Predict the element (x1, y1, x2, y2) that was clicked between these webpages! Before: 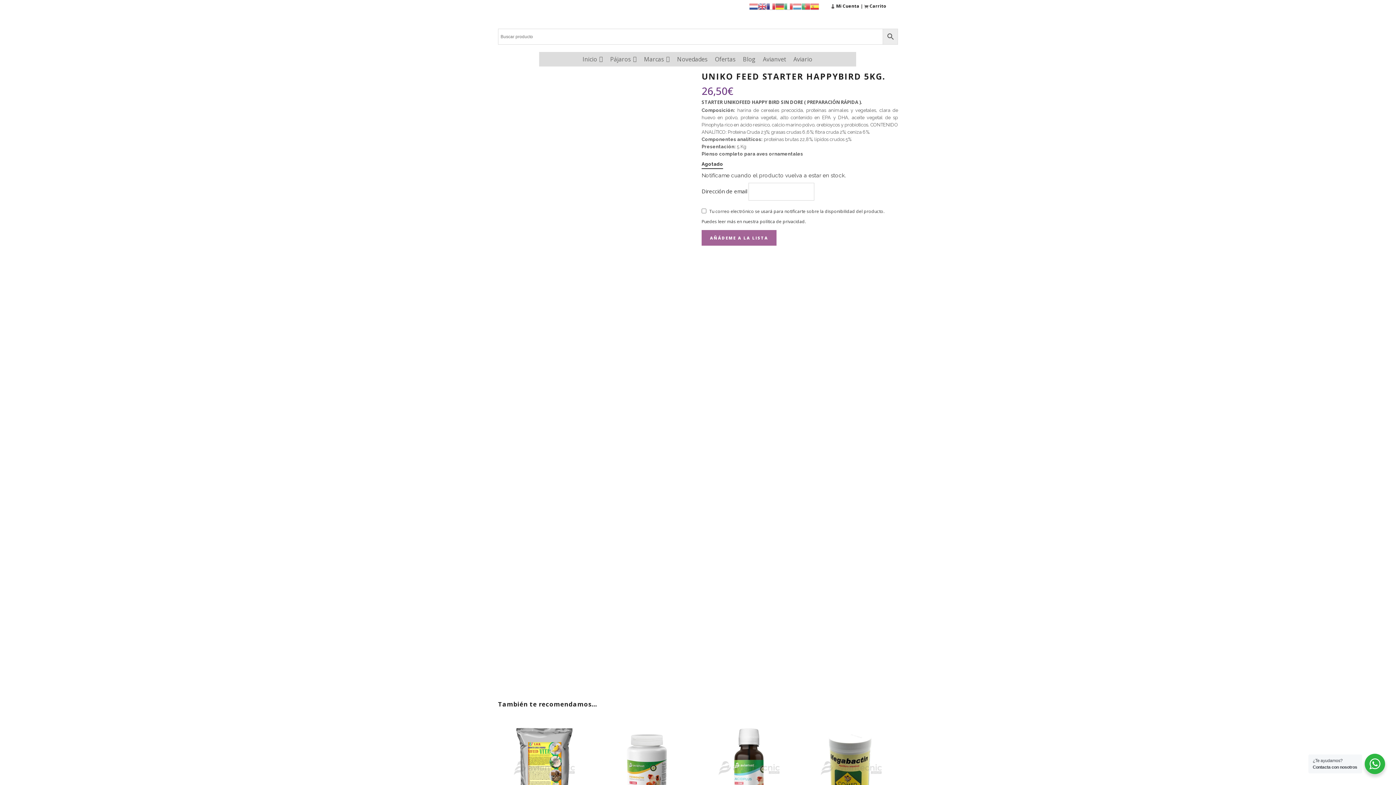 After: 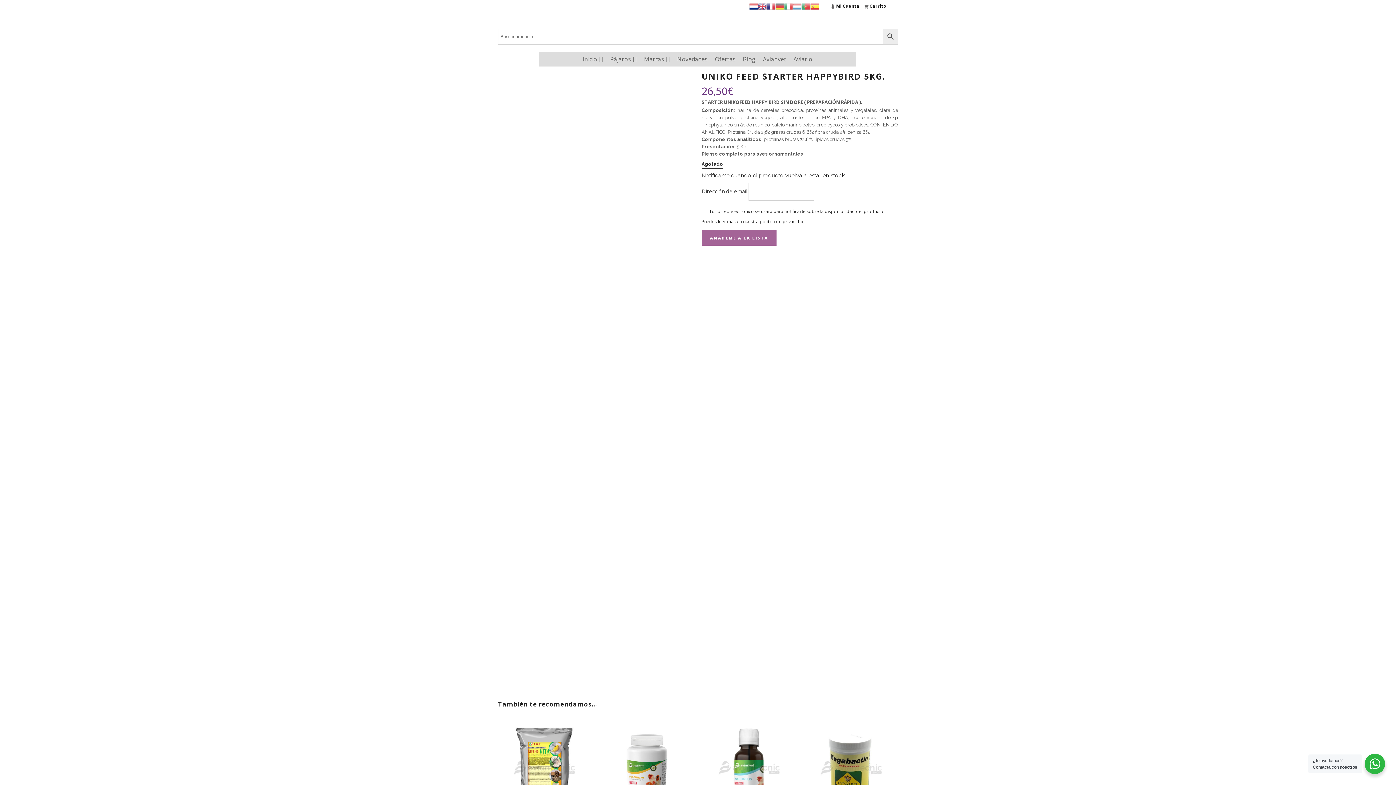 Action: bbox: (749, 2, 758, 9)